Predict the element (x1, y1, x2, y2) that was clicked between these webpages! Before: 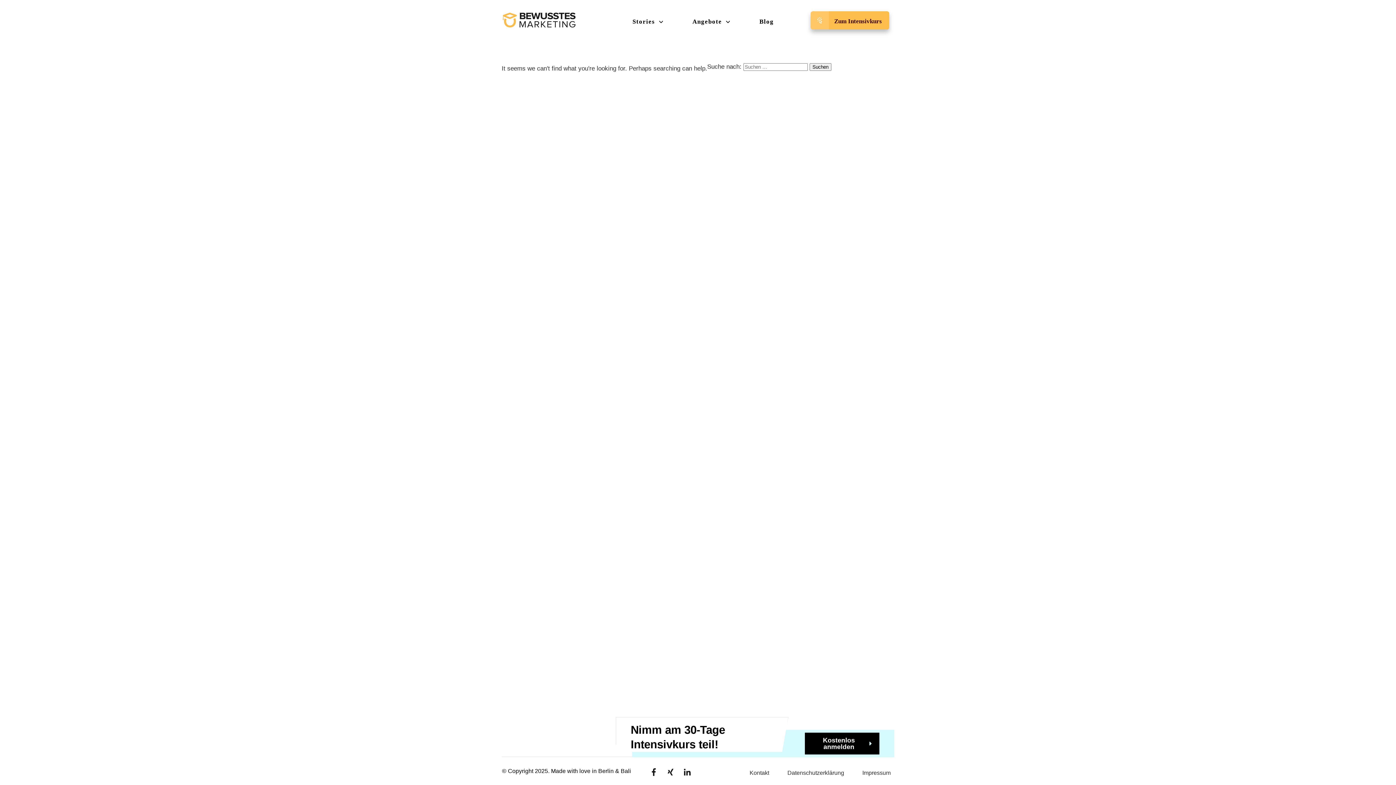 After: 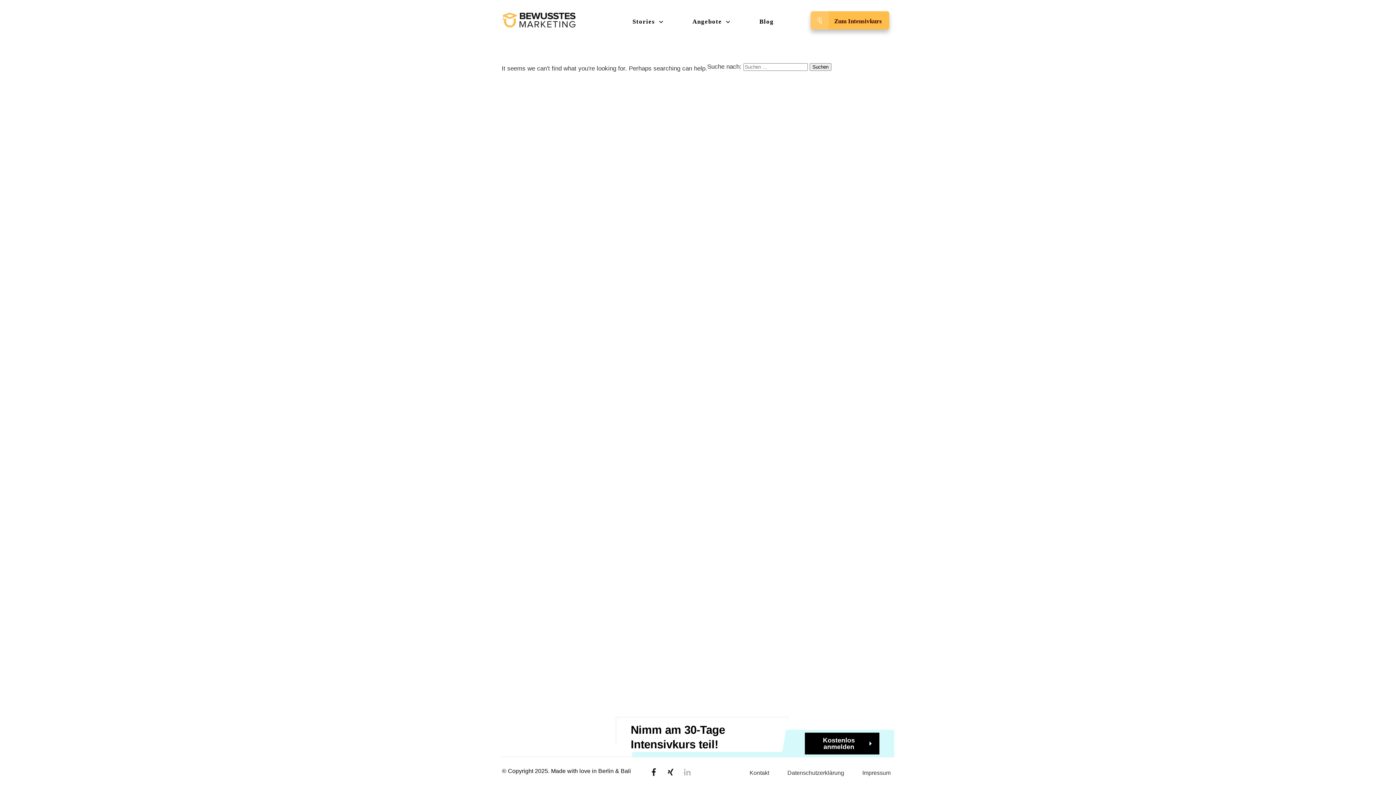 Action: bbox: (680, 765, 694, 779)